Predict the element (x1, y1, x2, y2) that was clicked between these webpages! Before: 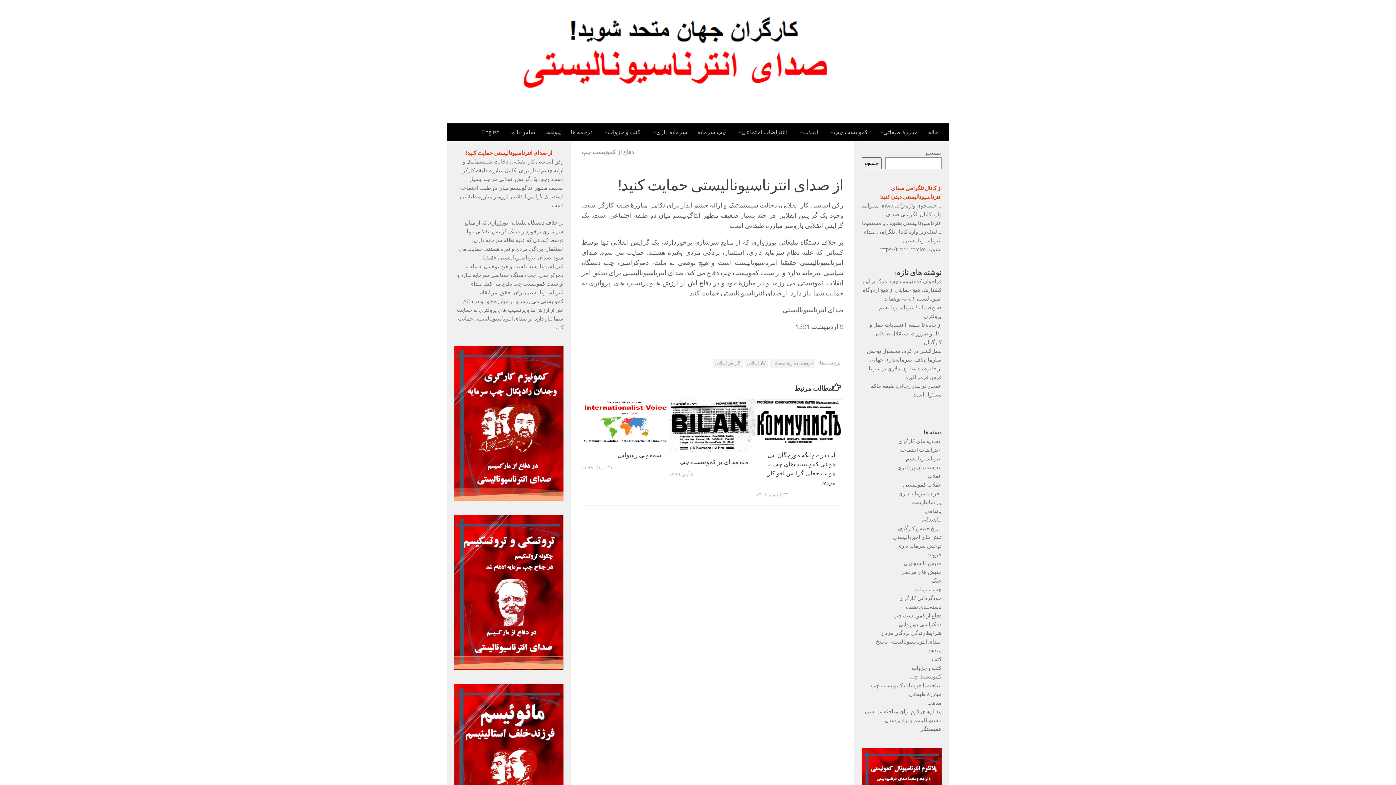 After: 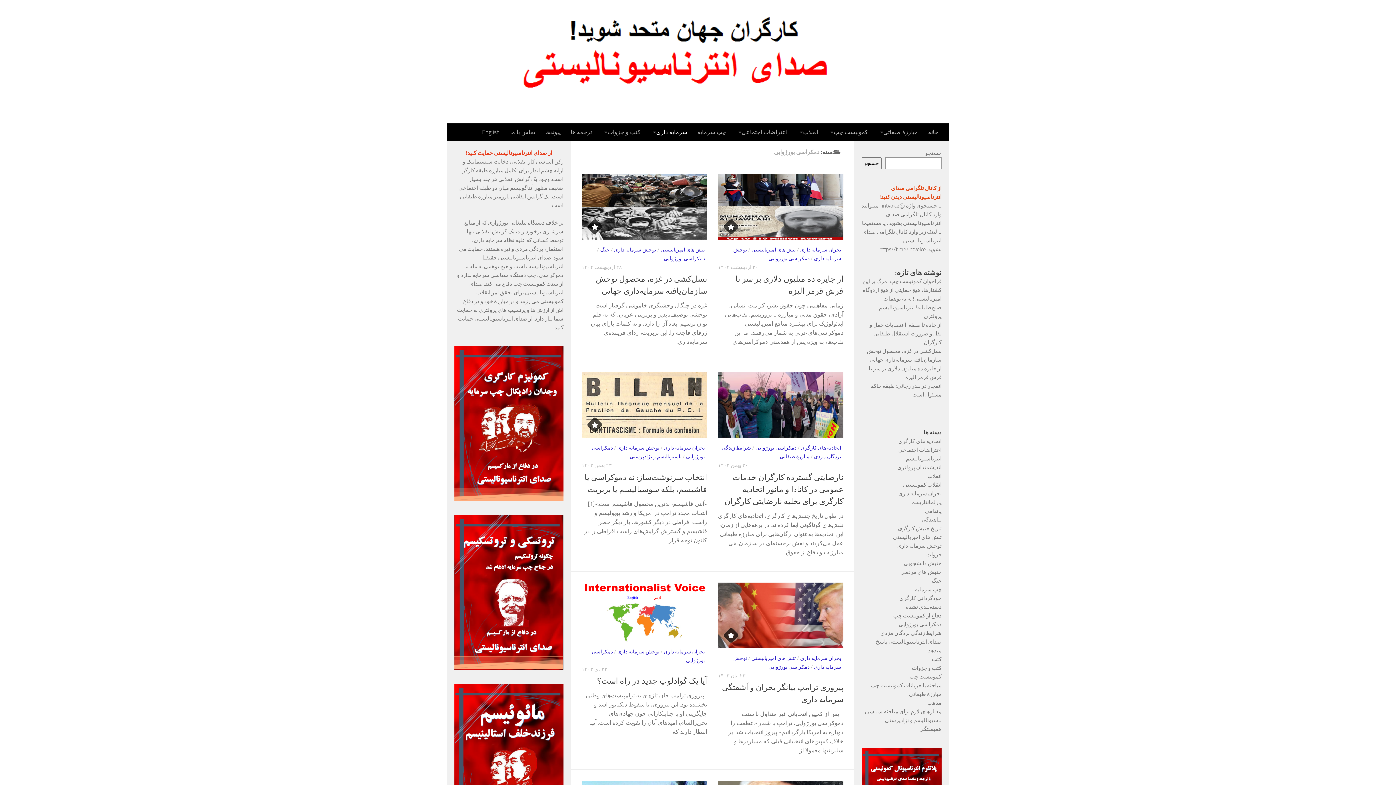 Action: label: دمکراسی بورژوایی bbox: (898, 621, 941, 627)